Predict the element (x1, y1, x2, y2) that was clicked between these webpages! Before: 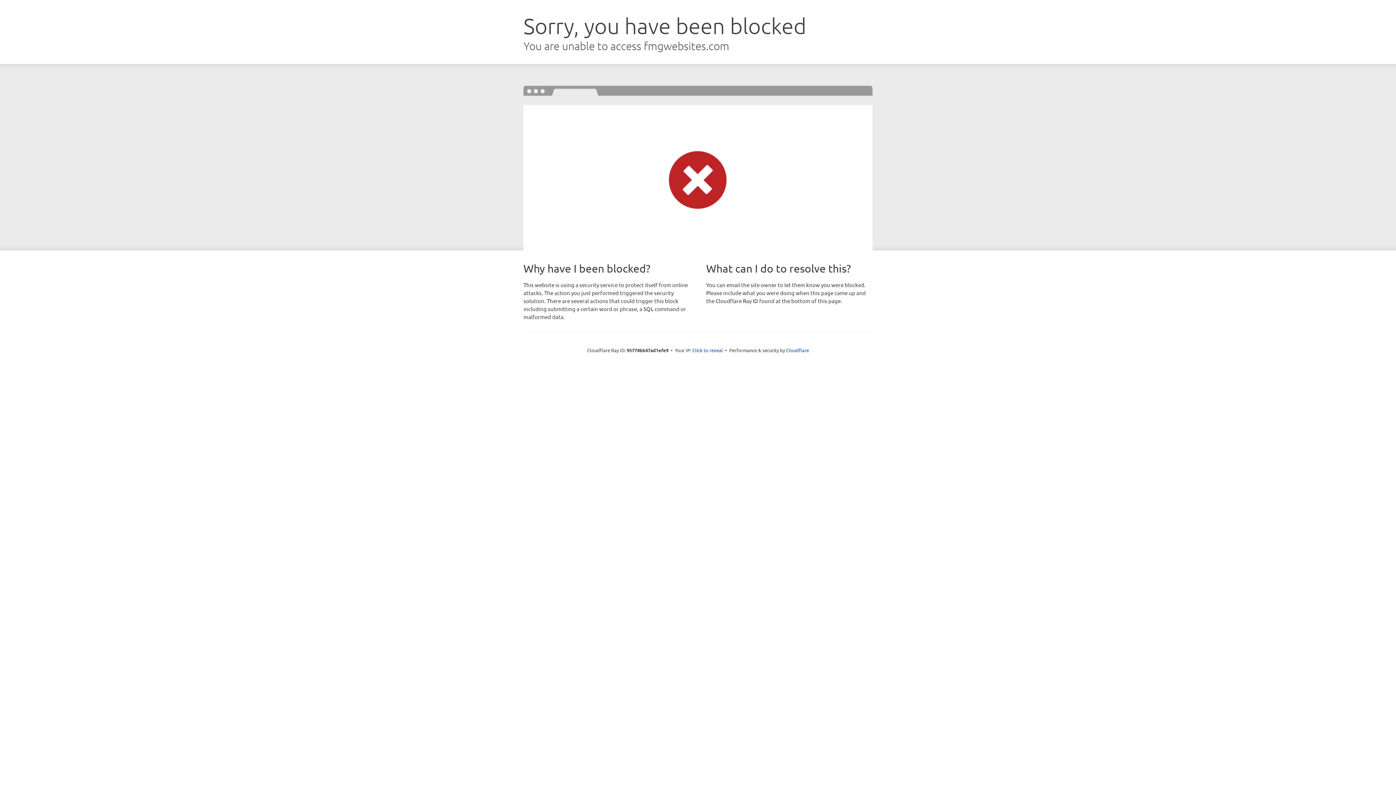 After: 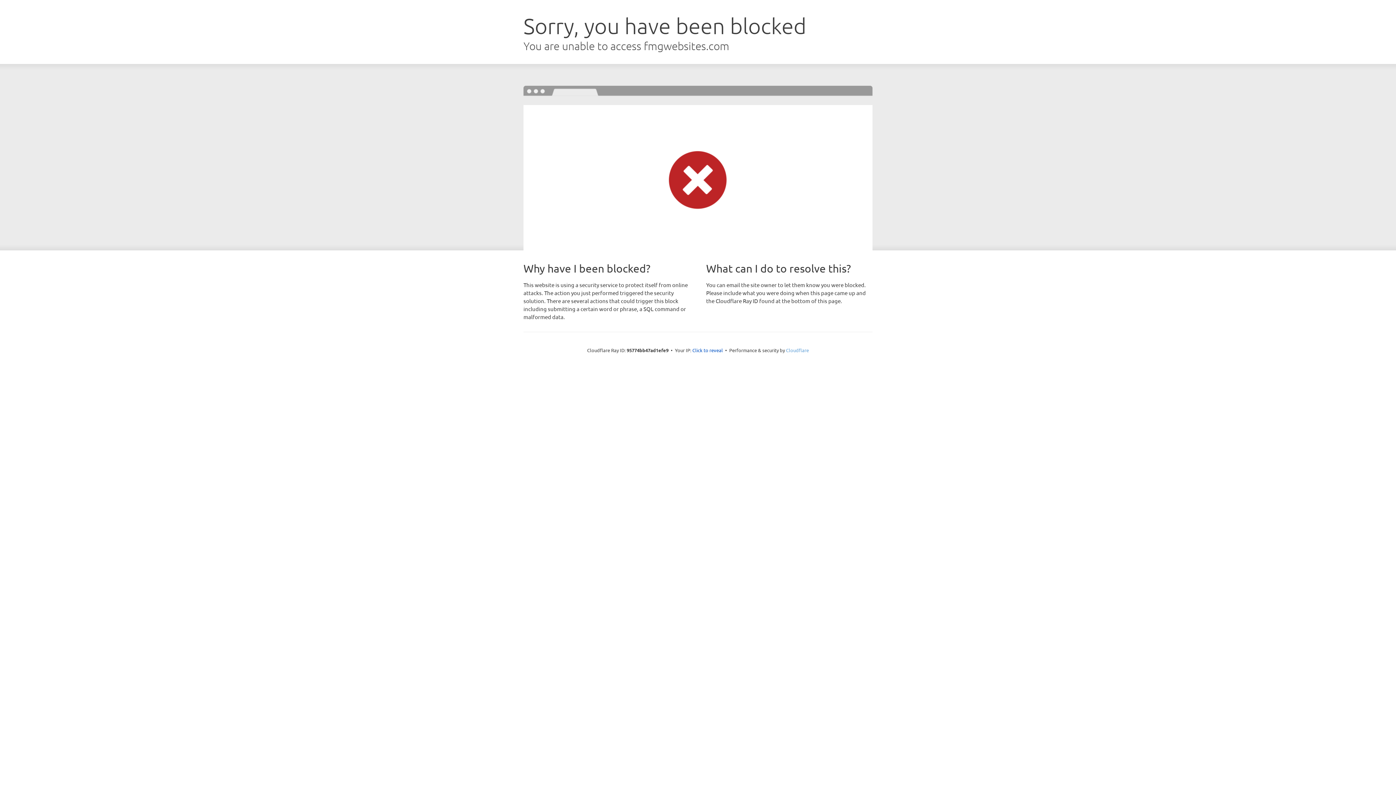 Action: bbox: (786, 347, 809, 353) label: Cloudflare